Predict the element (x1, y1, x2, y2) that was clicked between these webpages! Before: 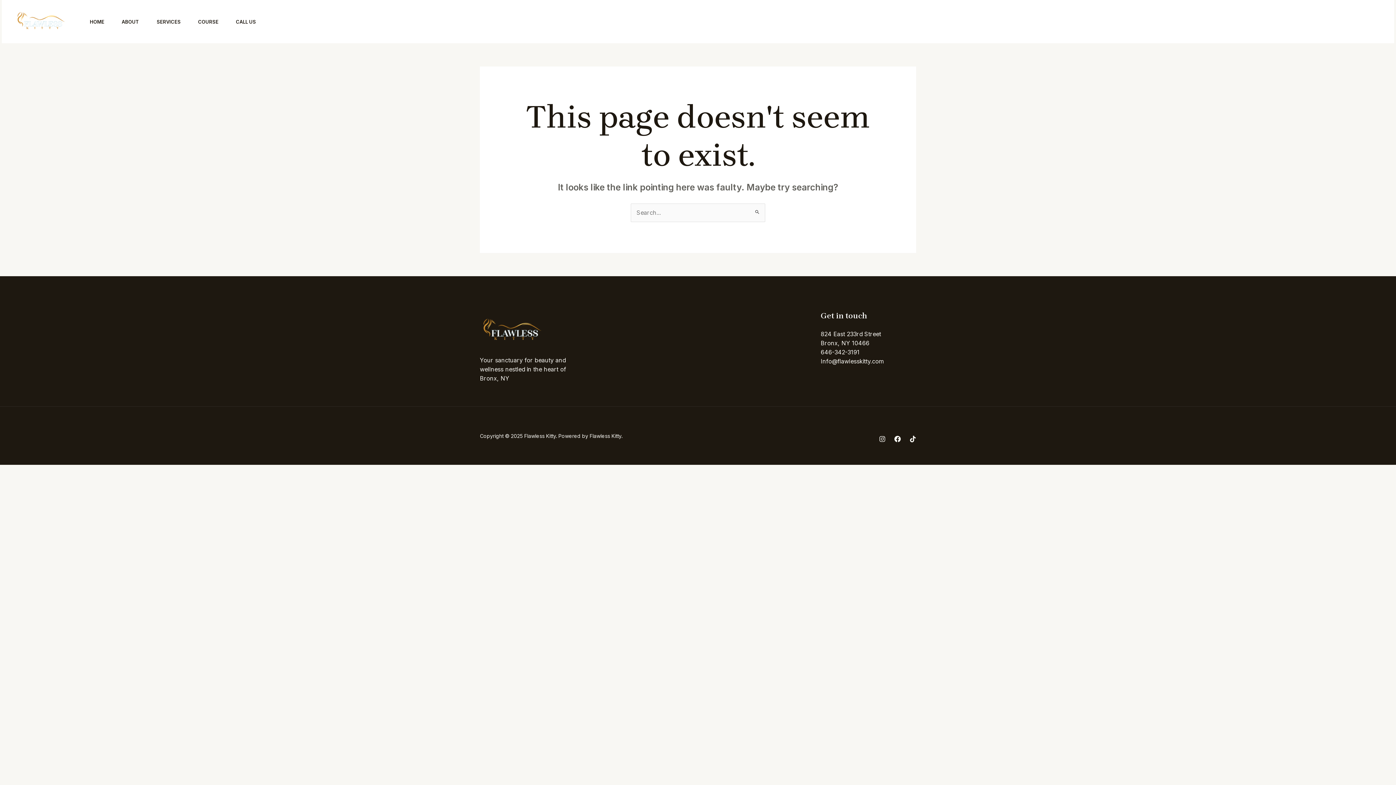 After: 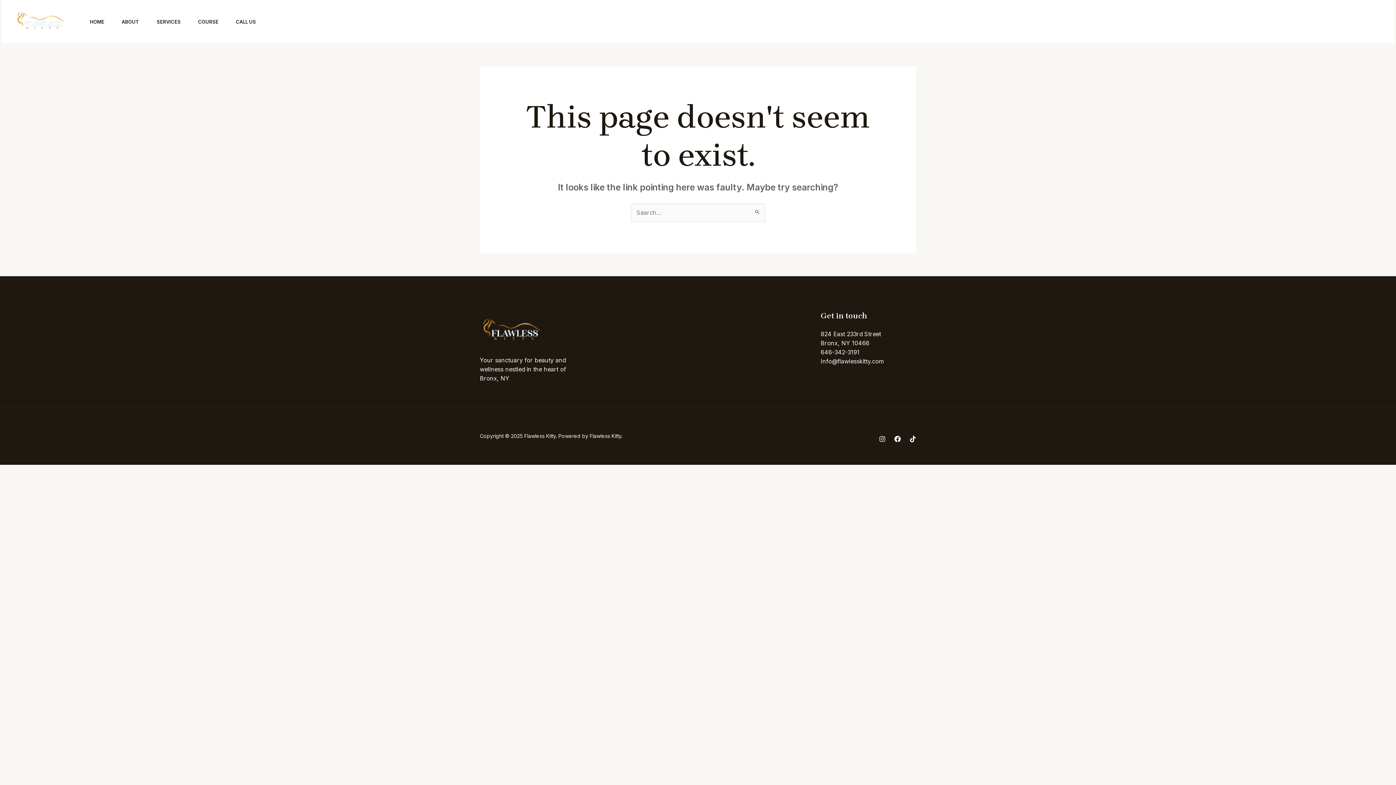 Action: label: TikTok bbox: (909, 436, 916, 442)